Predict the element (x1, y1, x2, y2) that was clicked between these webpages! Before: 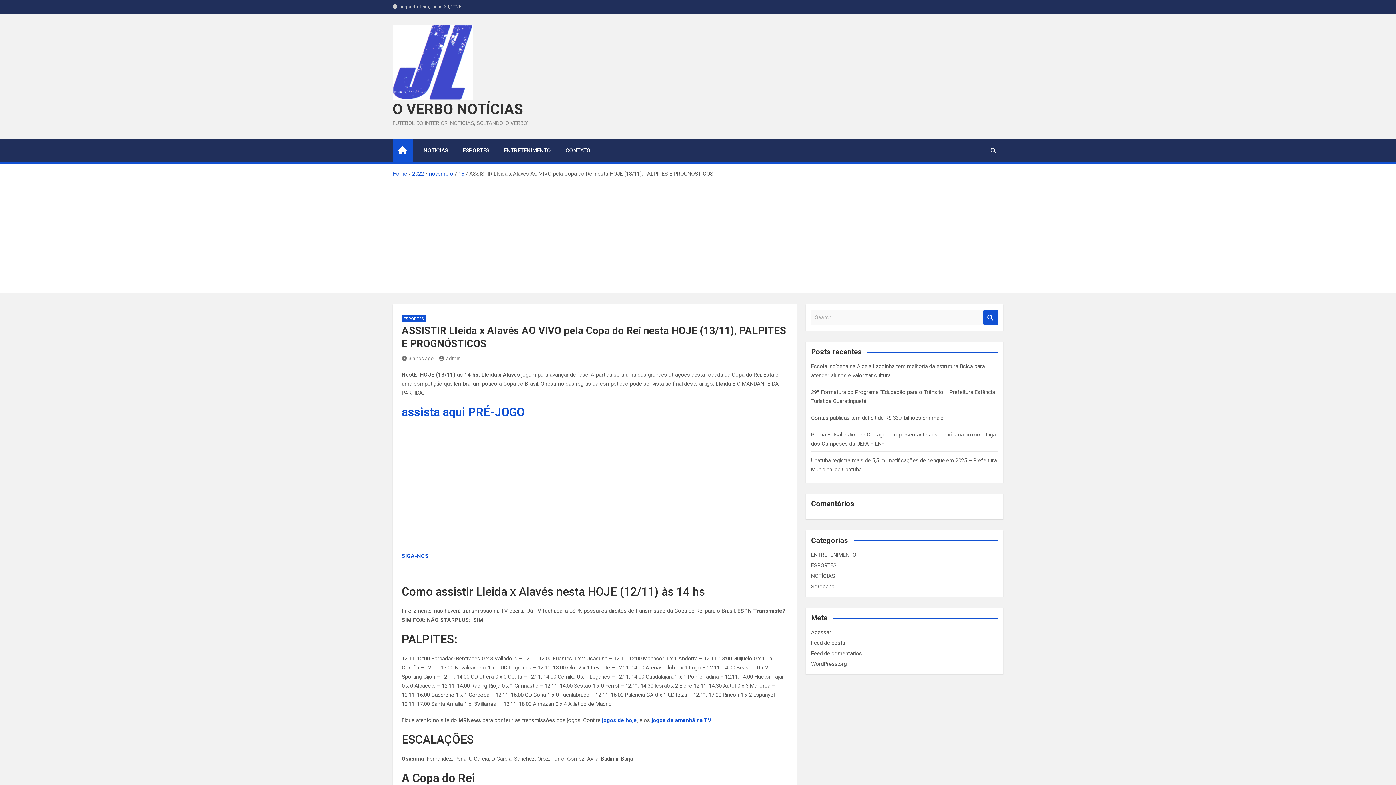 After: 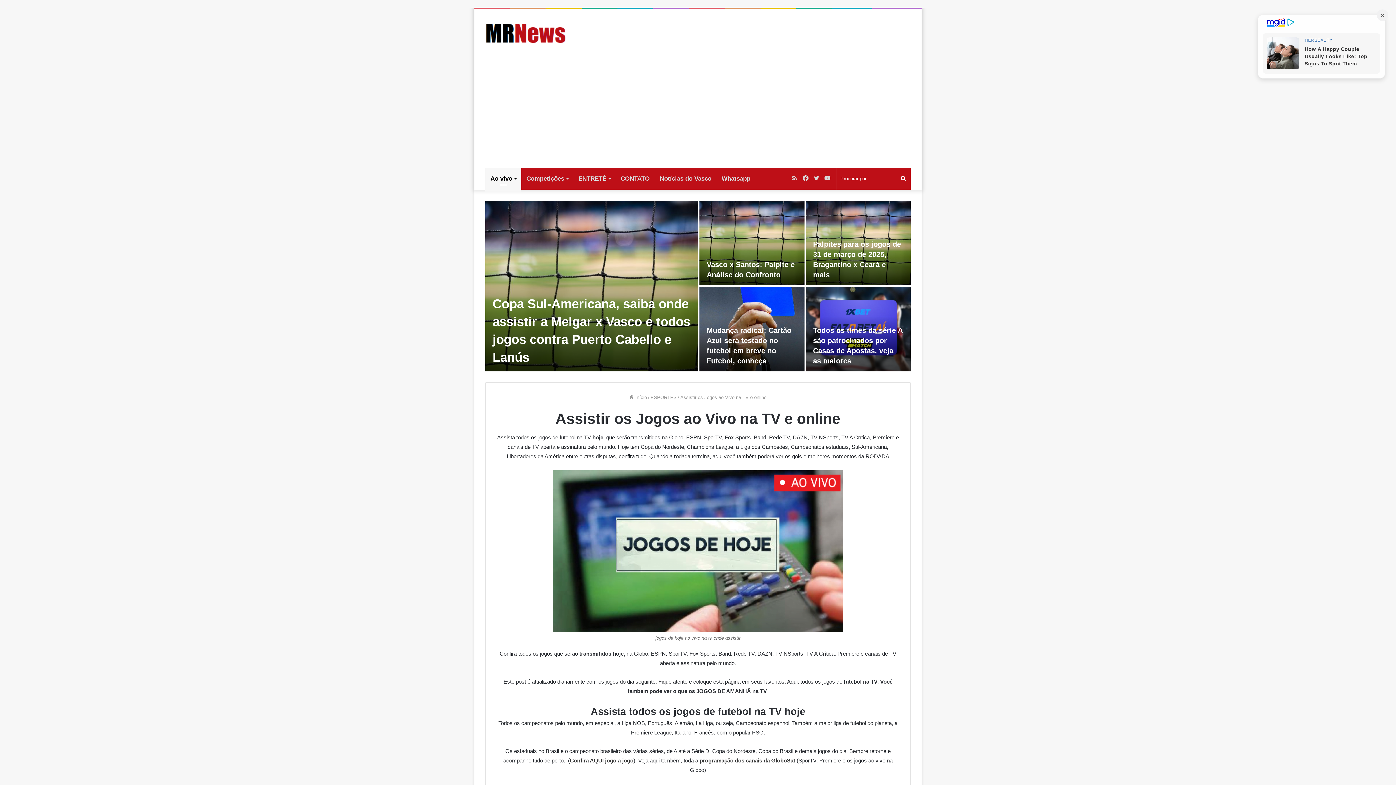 Action: bbox: (602, 717, 637, 724) label: jogos de hoje